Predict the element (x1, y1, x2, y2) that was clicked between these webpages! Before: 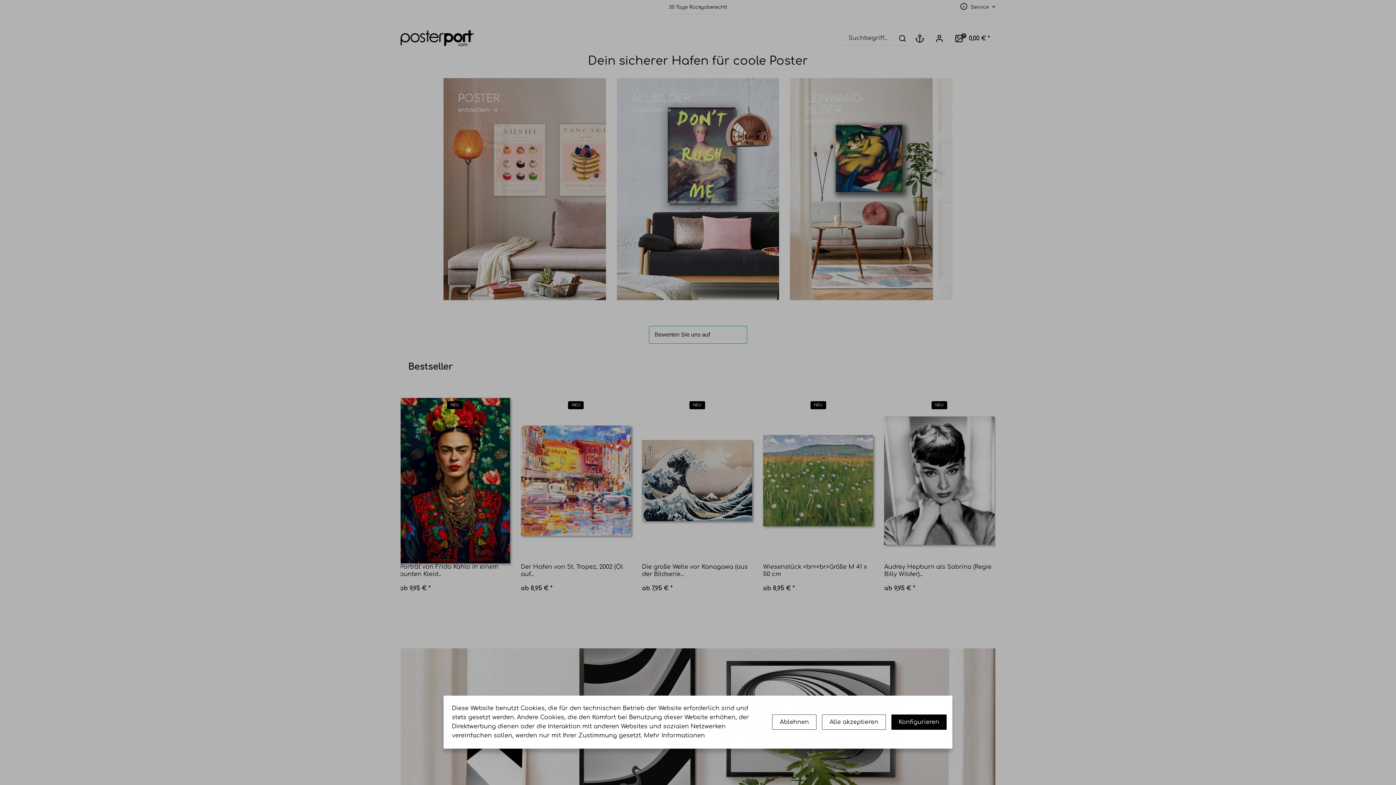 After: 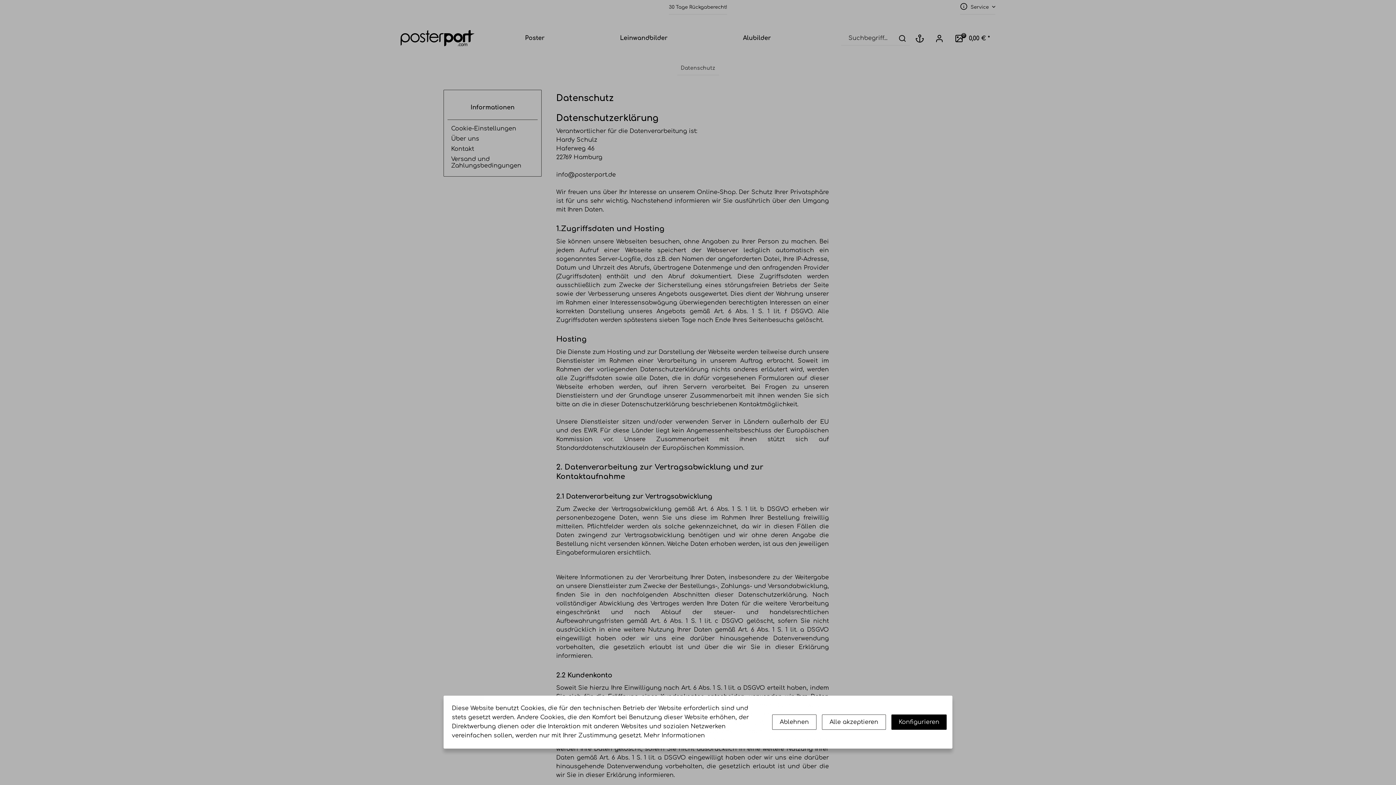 Action: label: Mehr Informationen bbox: (644, 732, 705, 739)